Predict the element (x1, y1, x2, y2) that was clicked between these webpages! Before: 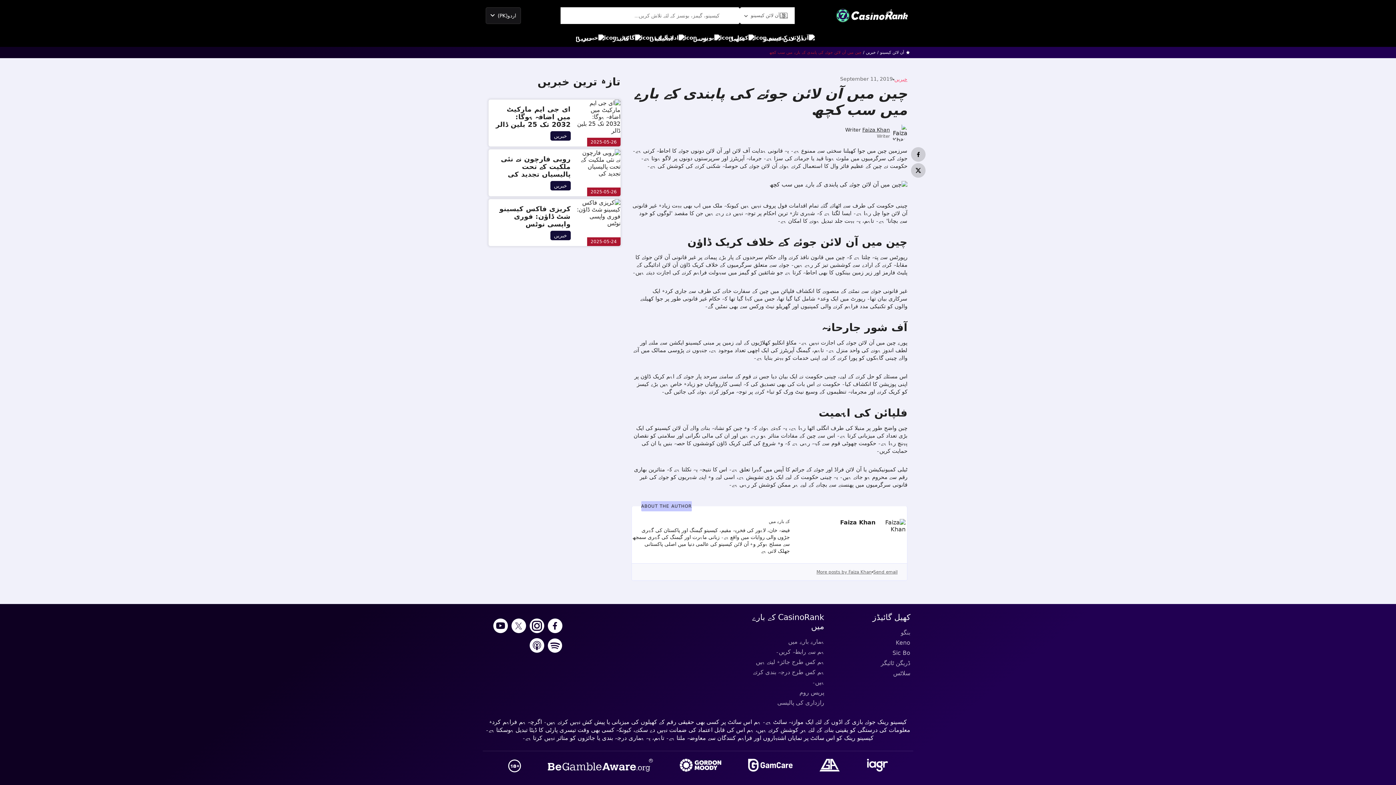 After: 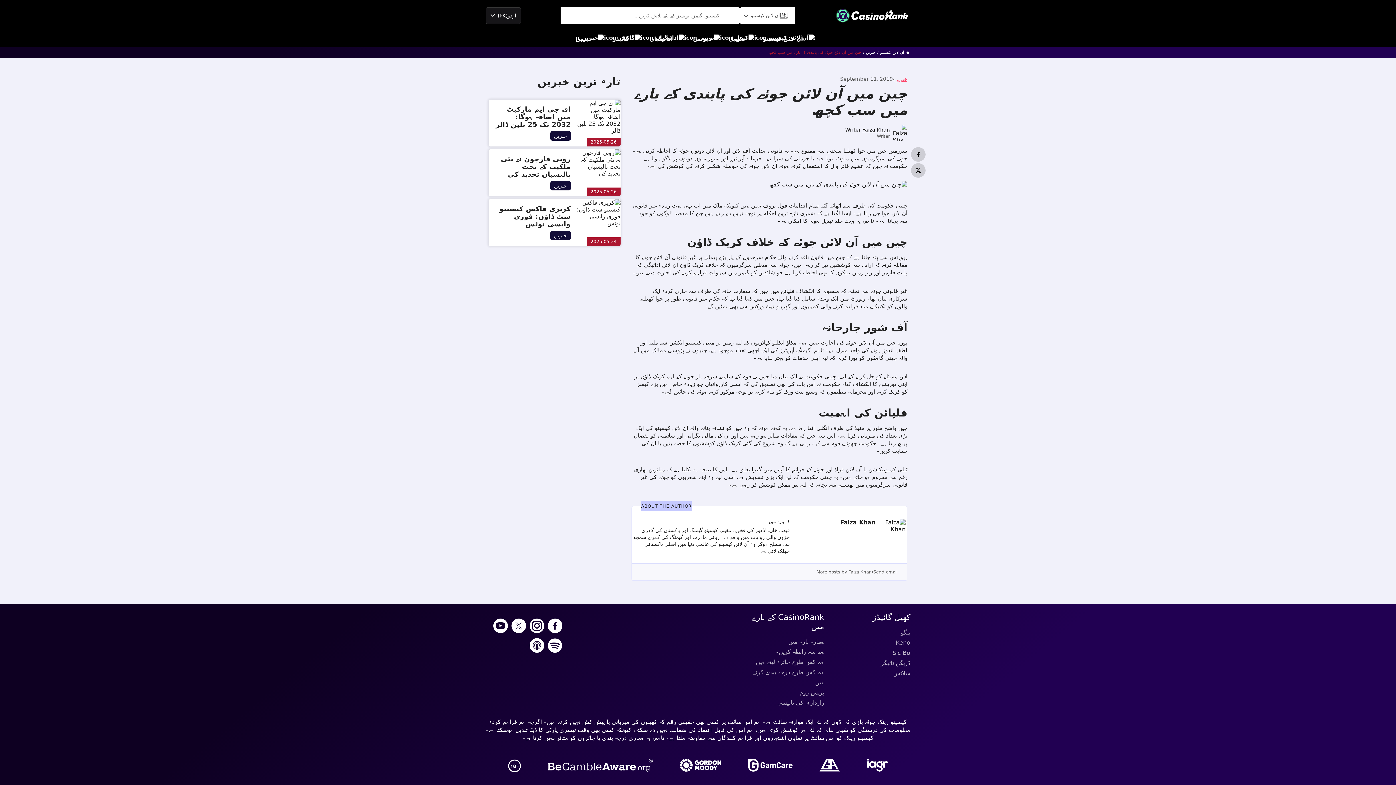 Action: bbox: (511, 618, 526, 634)